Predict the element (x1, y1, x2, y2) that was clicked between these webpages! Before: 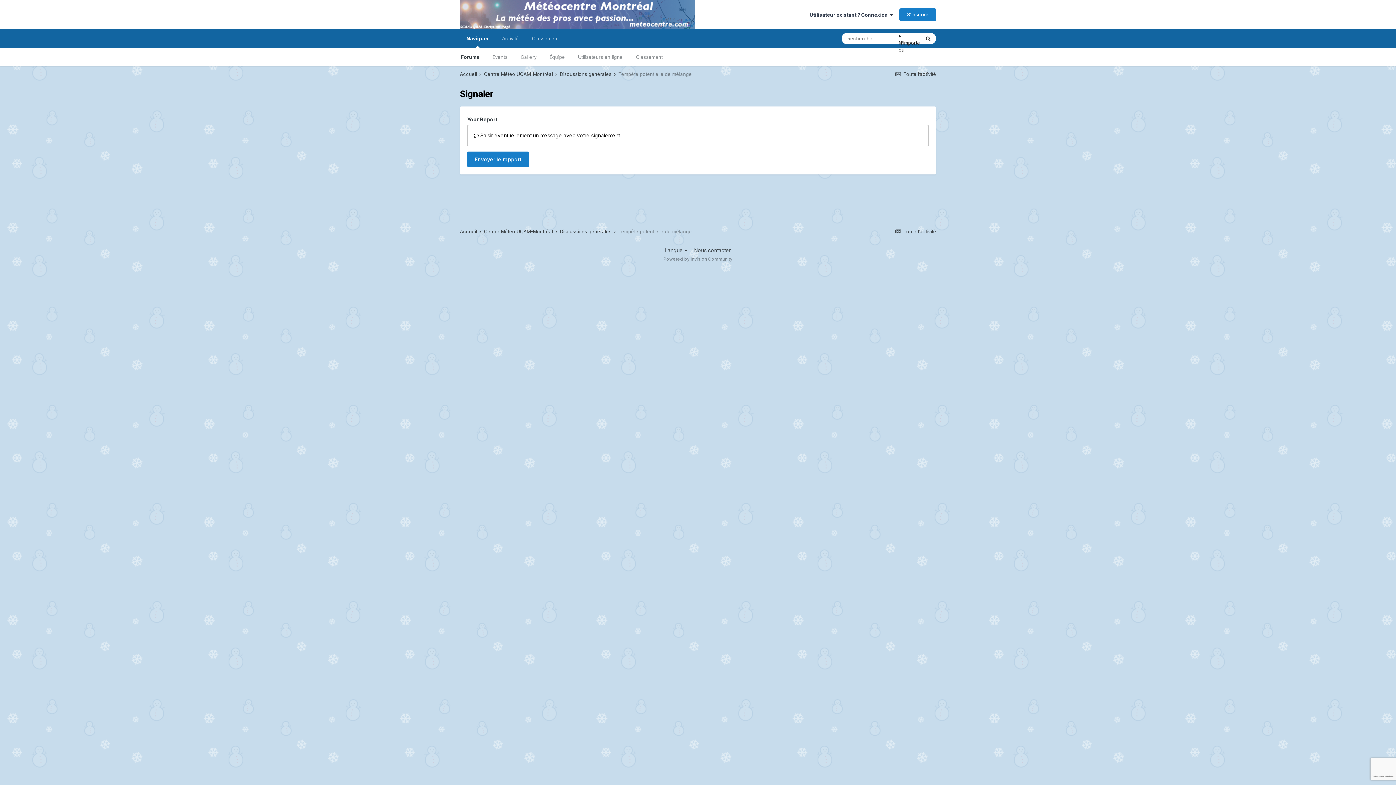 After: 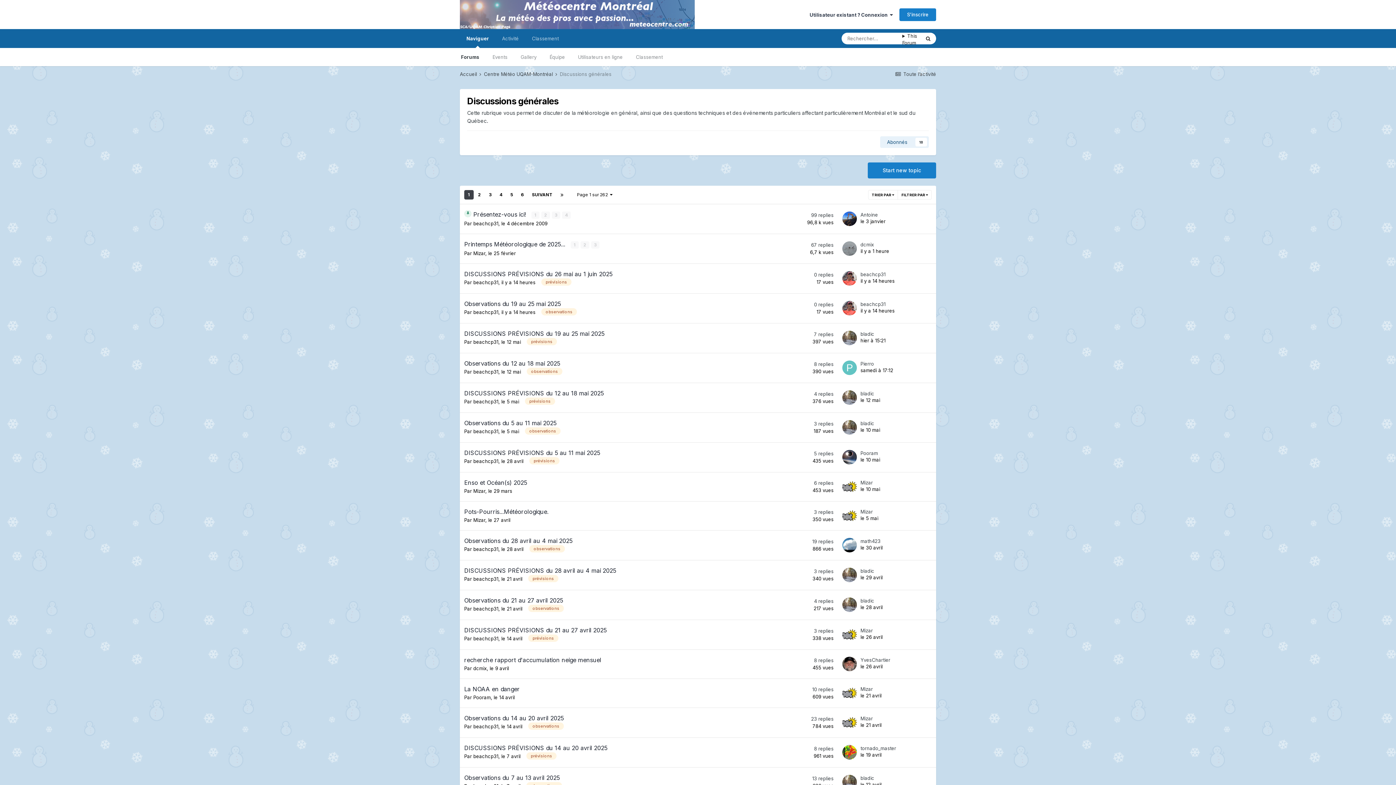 Action: bbox: (560, 228, 617, 234) label: Discussions générales 